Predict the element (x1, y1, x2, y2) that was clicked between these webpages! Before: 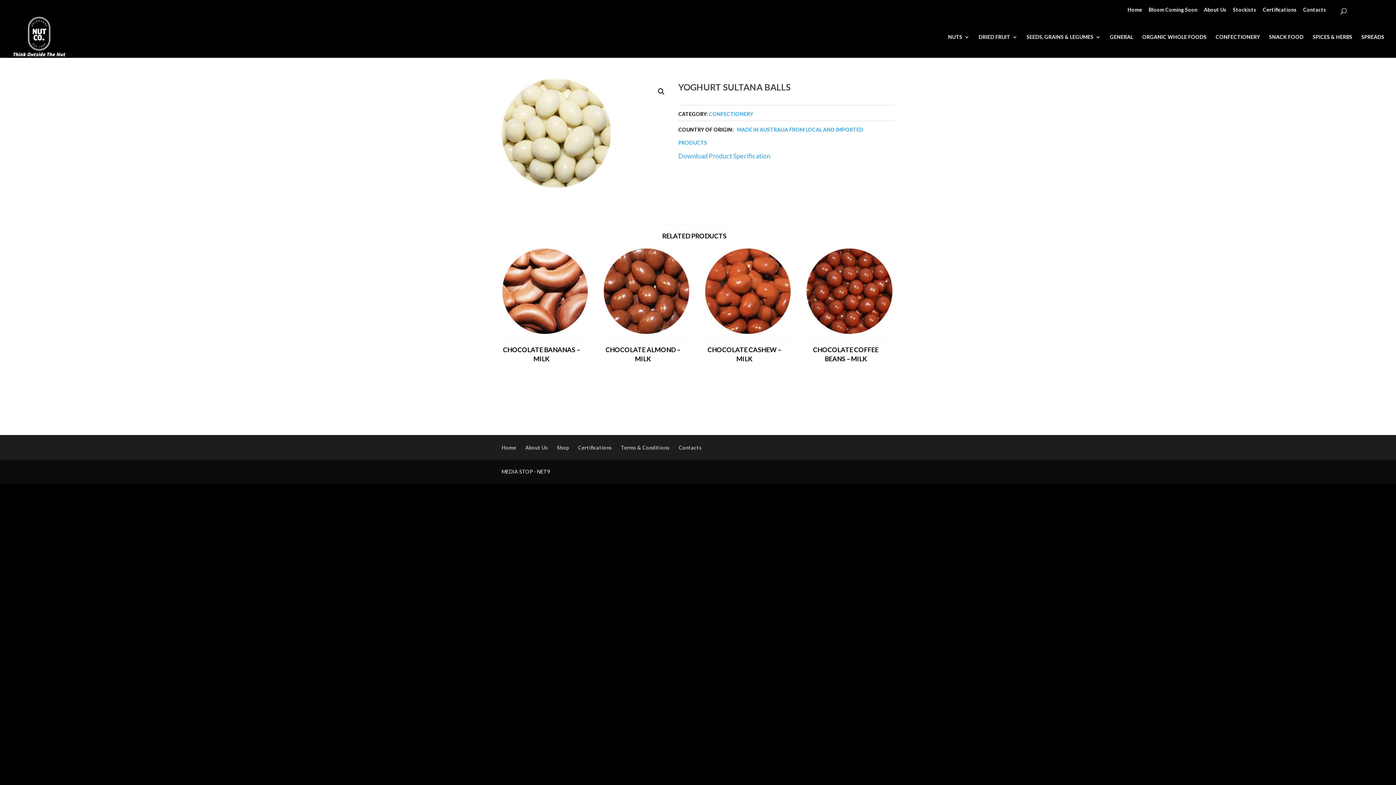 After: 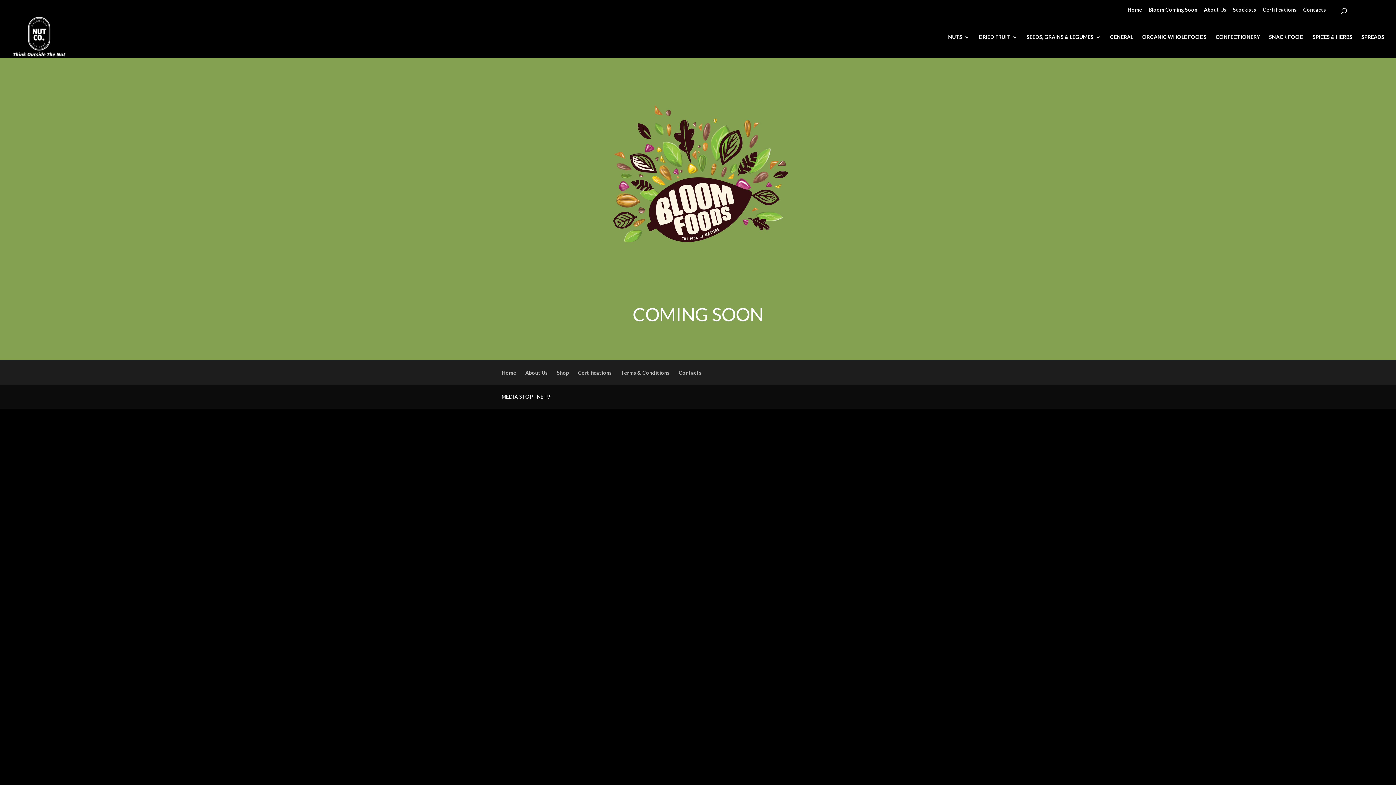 Action: label: Bloom Coming Soon bbox: (1148, 7, 1197, 16)